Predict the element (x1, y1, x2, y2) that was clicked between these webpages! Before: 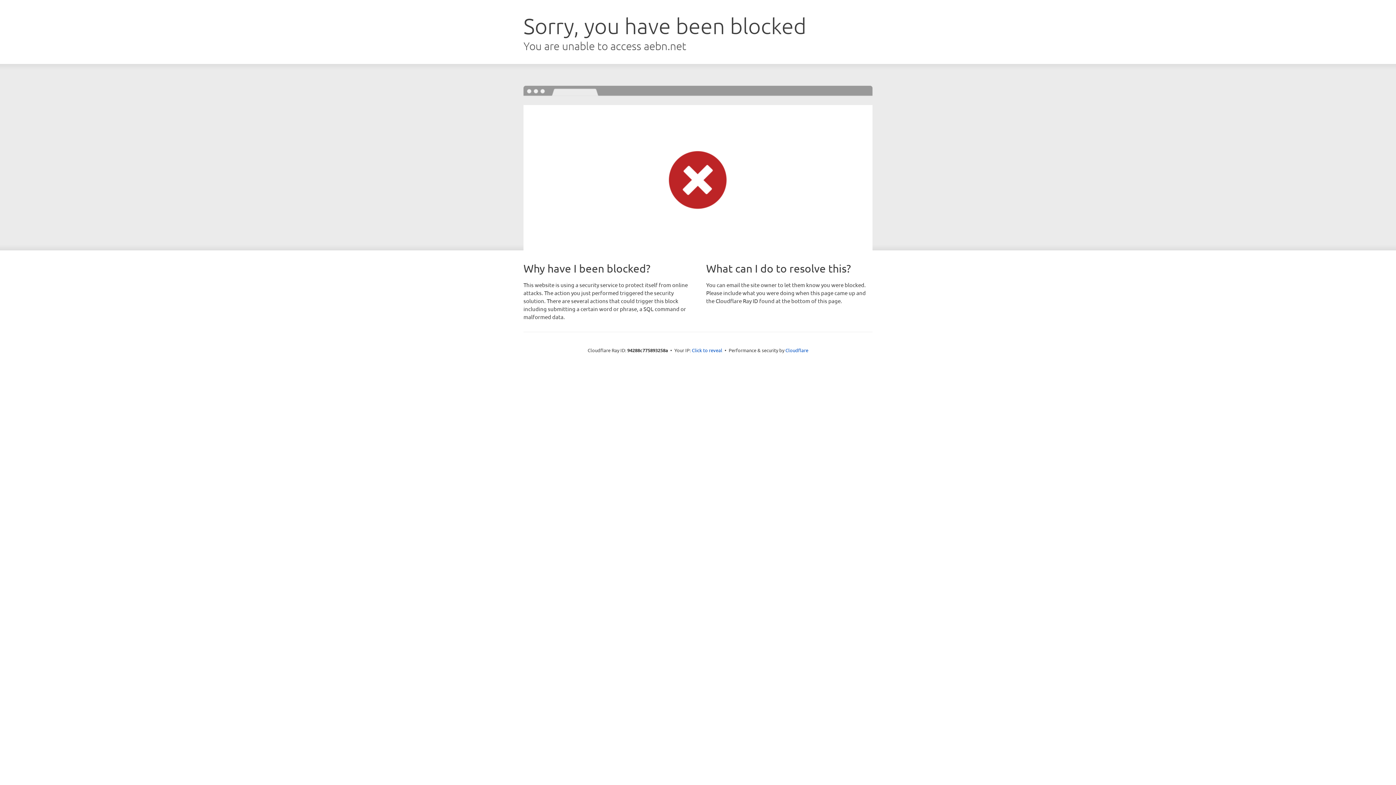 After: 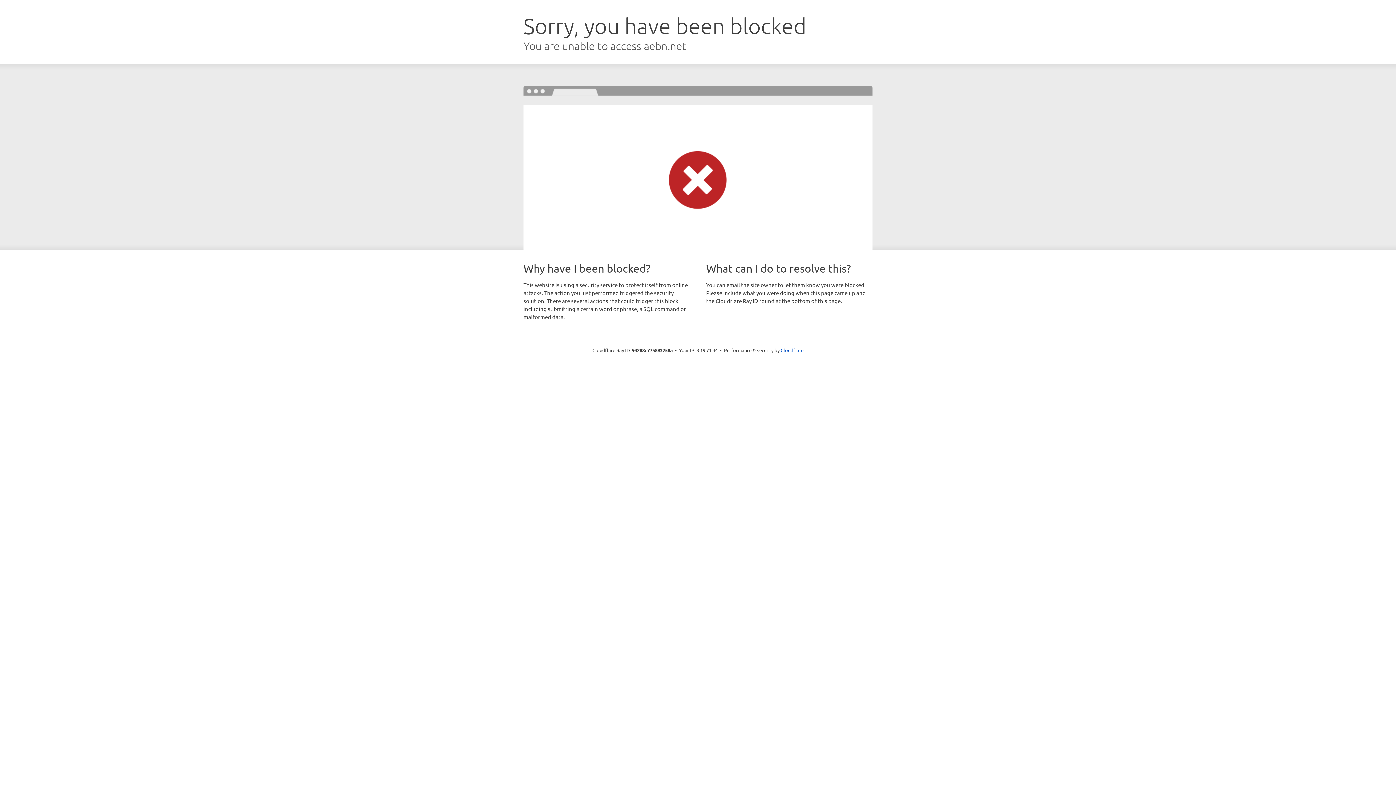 Action: label: Click to reveal bbox: (692, 346, 722, 353)